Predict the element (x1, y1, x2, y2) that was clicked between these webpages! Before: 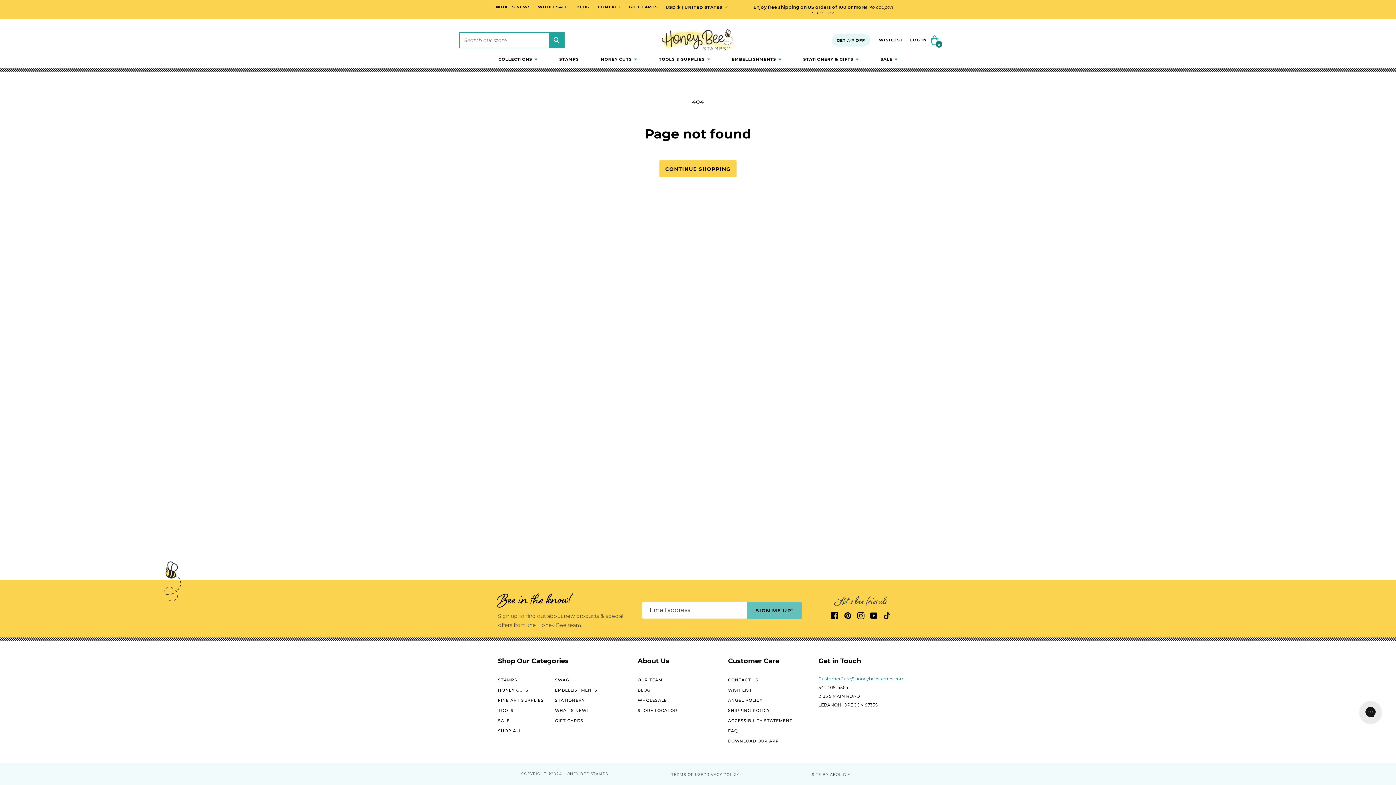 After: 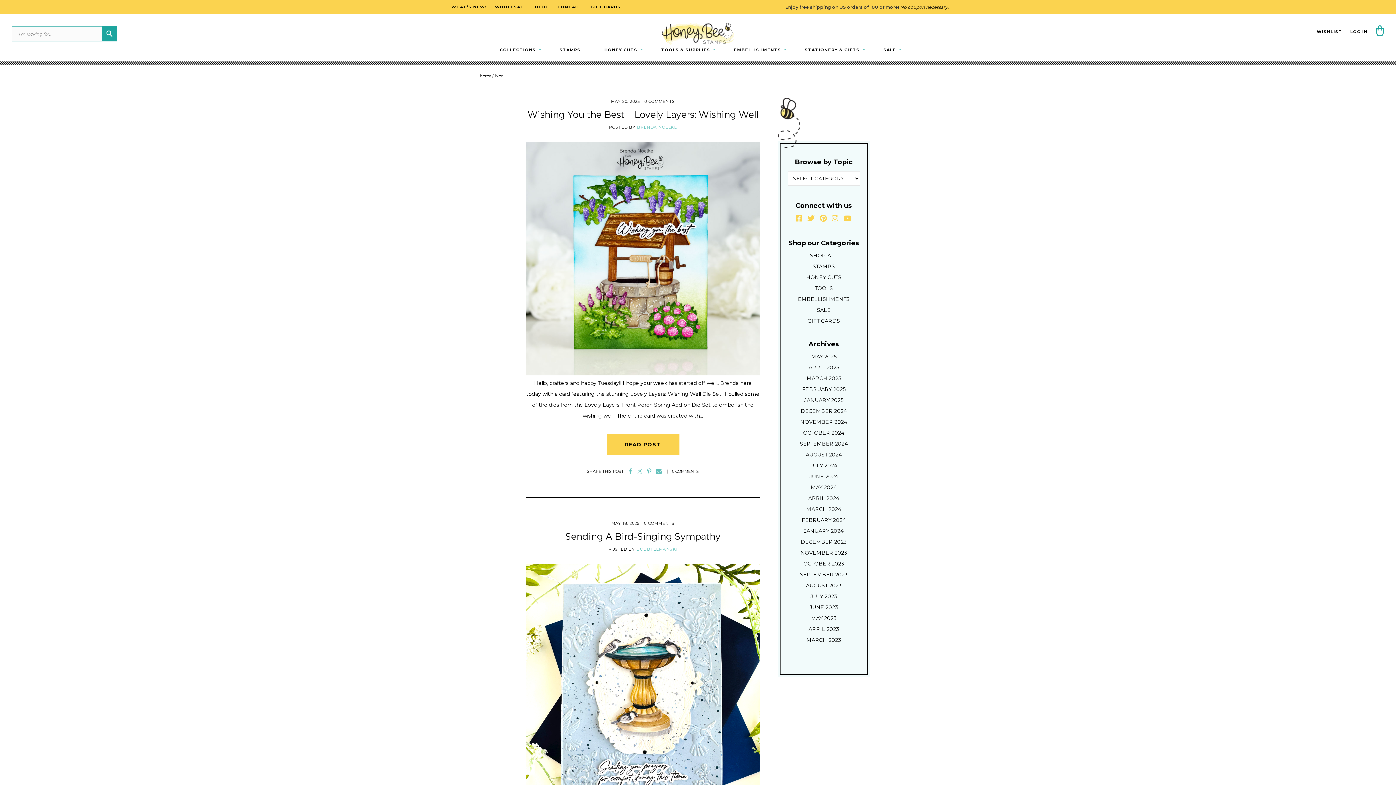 Action: bbox: (637, 685, 650, 694) label: BLOG